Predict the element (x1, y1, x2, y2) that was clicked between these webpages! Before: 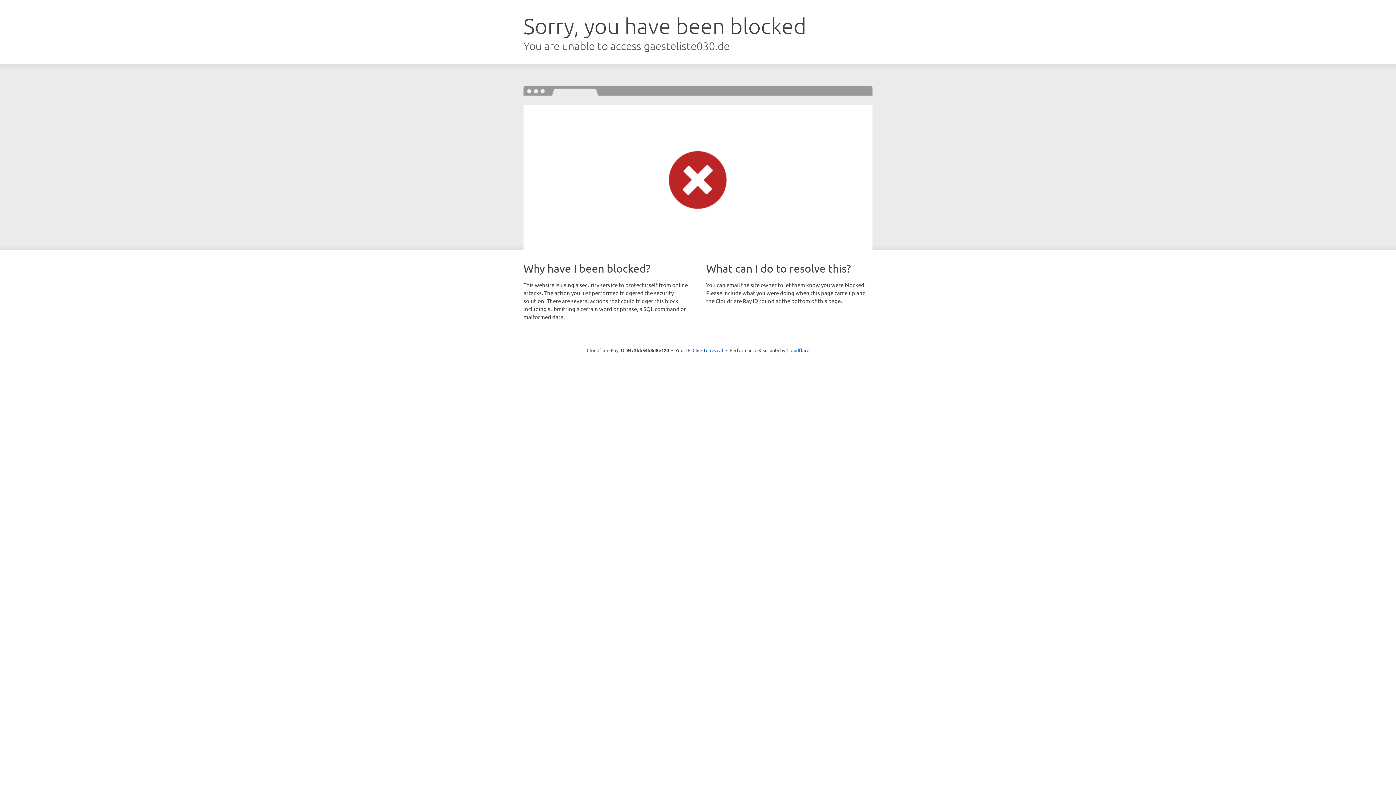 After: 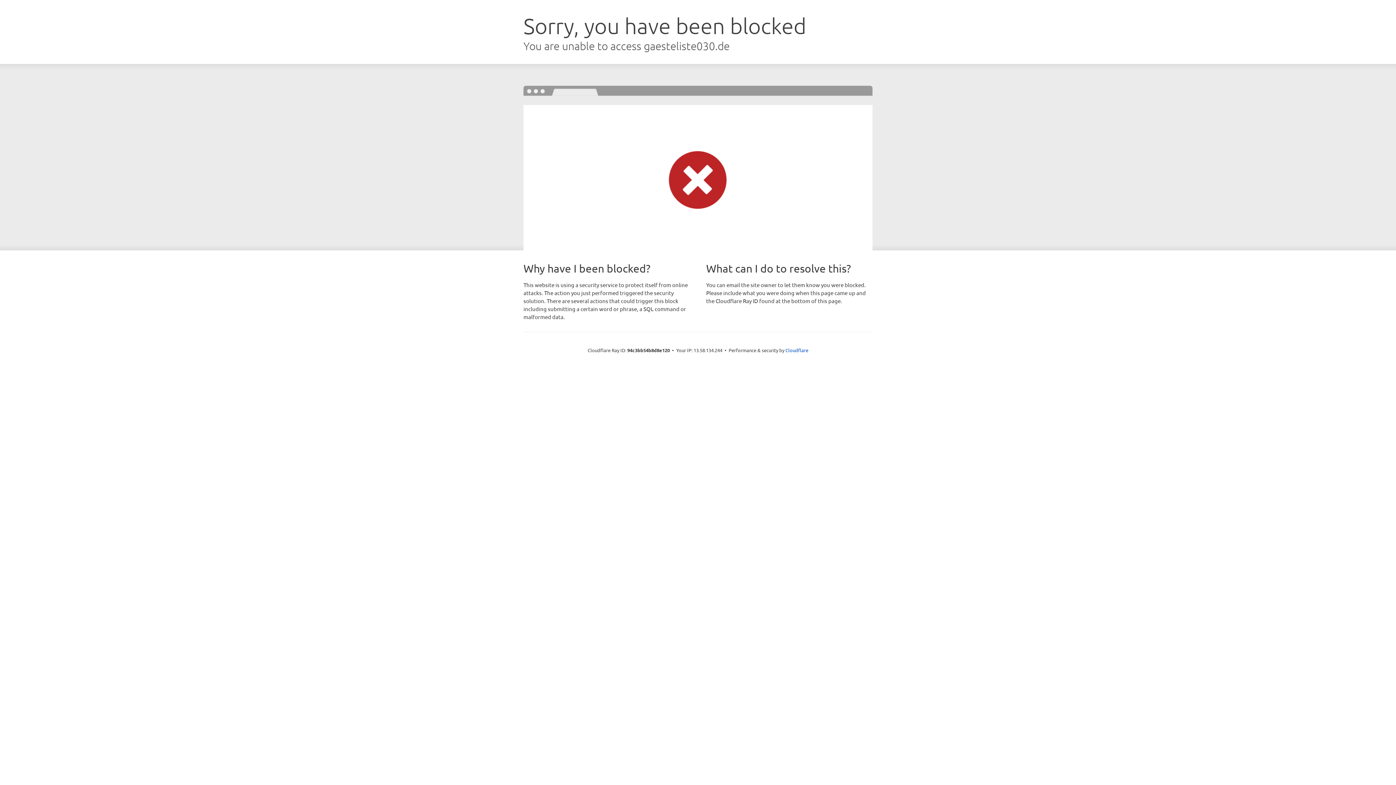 Action: bbox: (692, 346, 723, 353) label: Click to reveal